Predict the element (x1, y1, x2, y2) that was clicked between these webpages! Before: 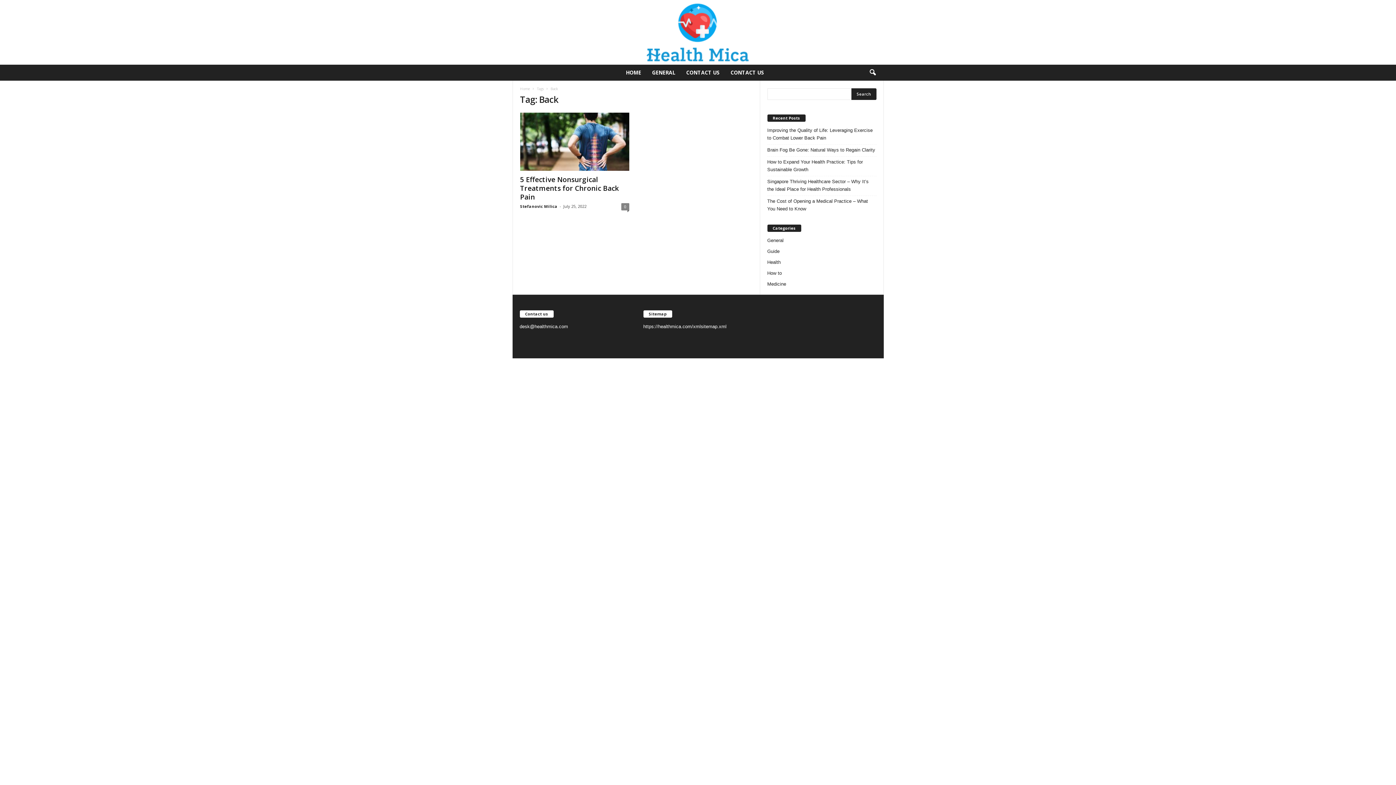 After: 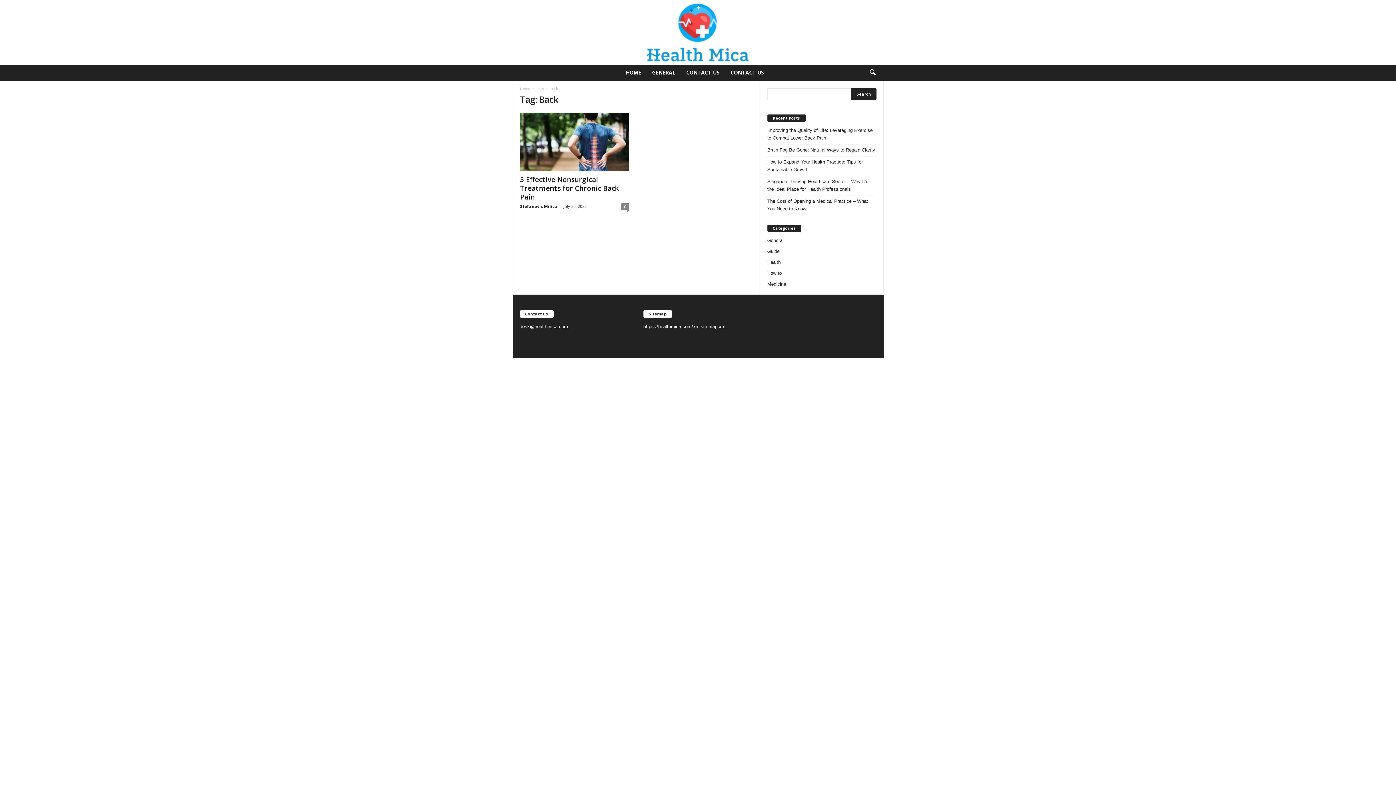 Action: bbox: (864, 64, 880, 80) label: search icon